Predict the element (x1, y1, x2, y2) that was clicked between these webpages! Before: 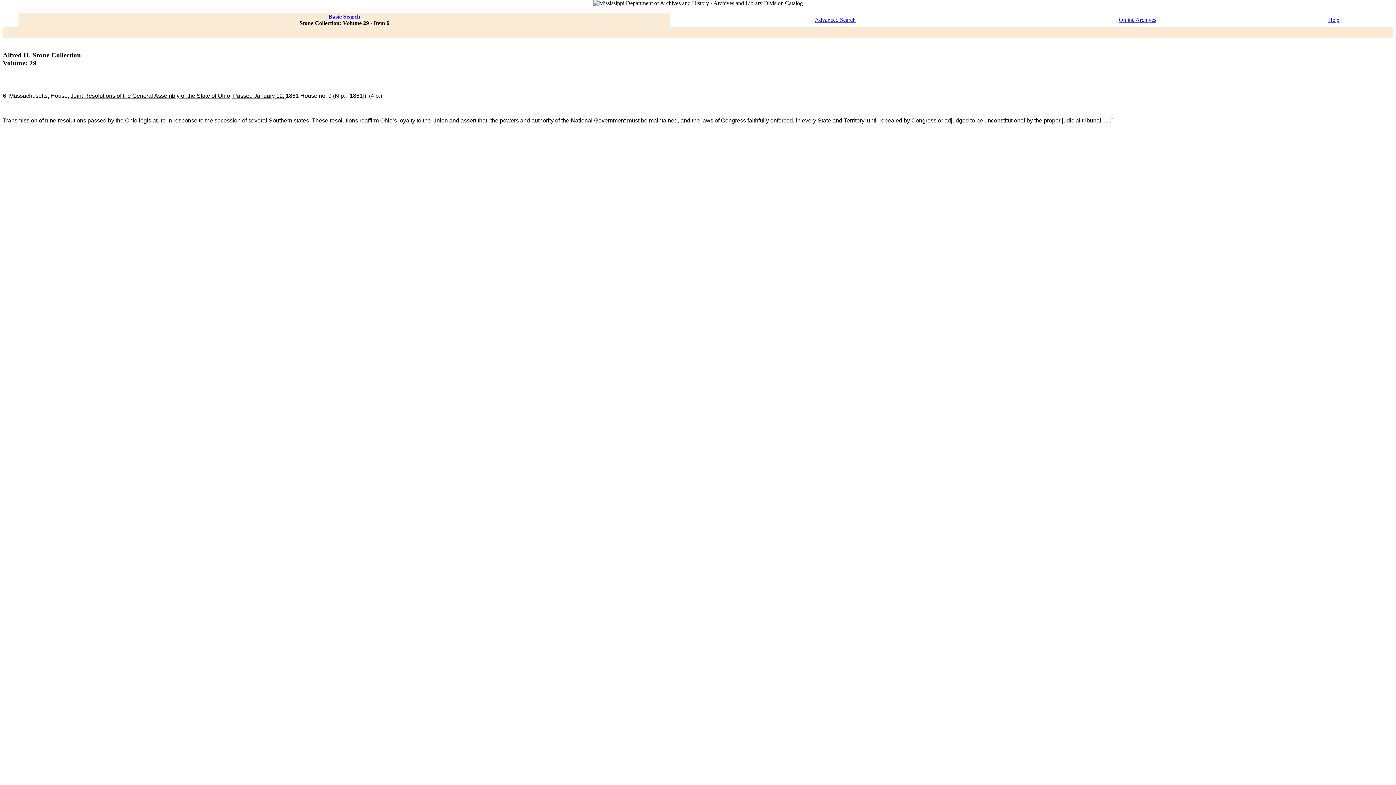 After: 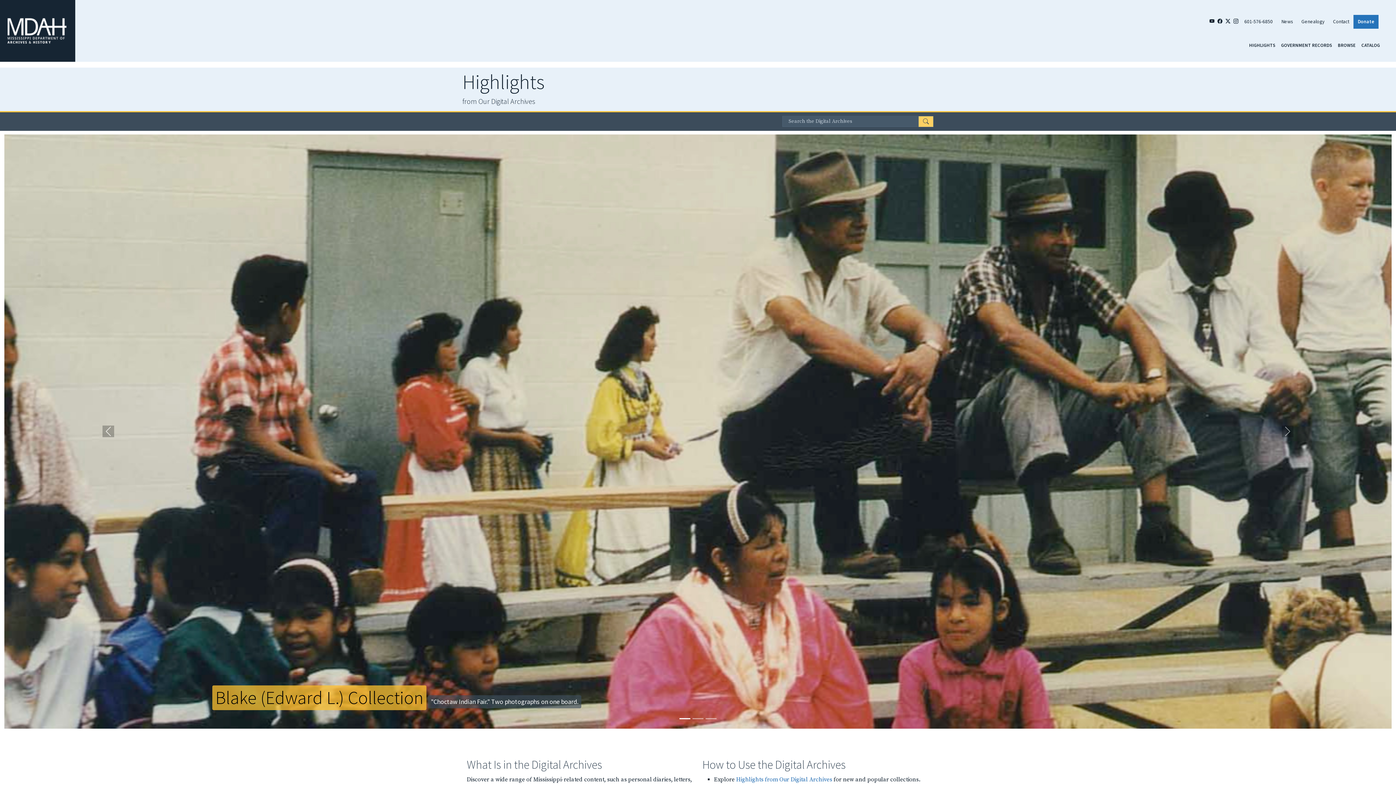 Action: label: Online Archives bbox: (1119, 16, 1156, 22)